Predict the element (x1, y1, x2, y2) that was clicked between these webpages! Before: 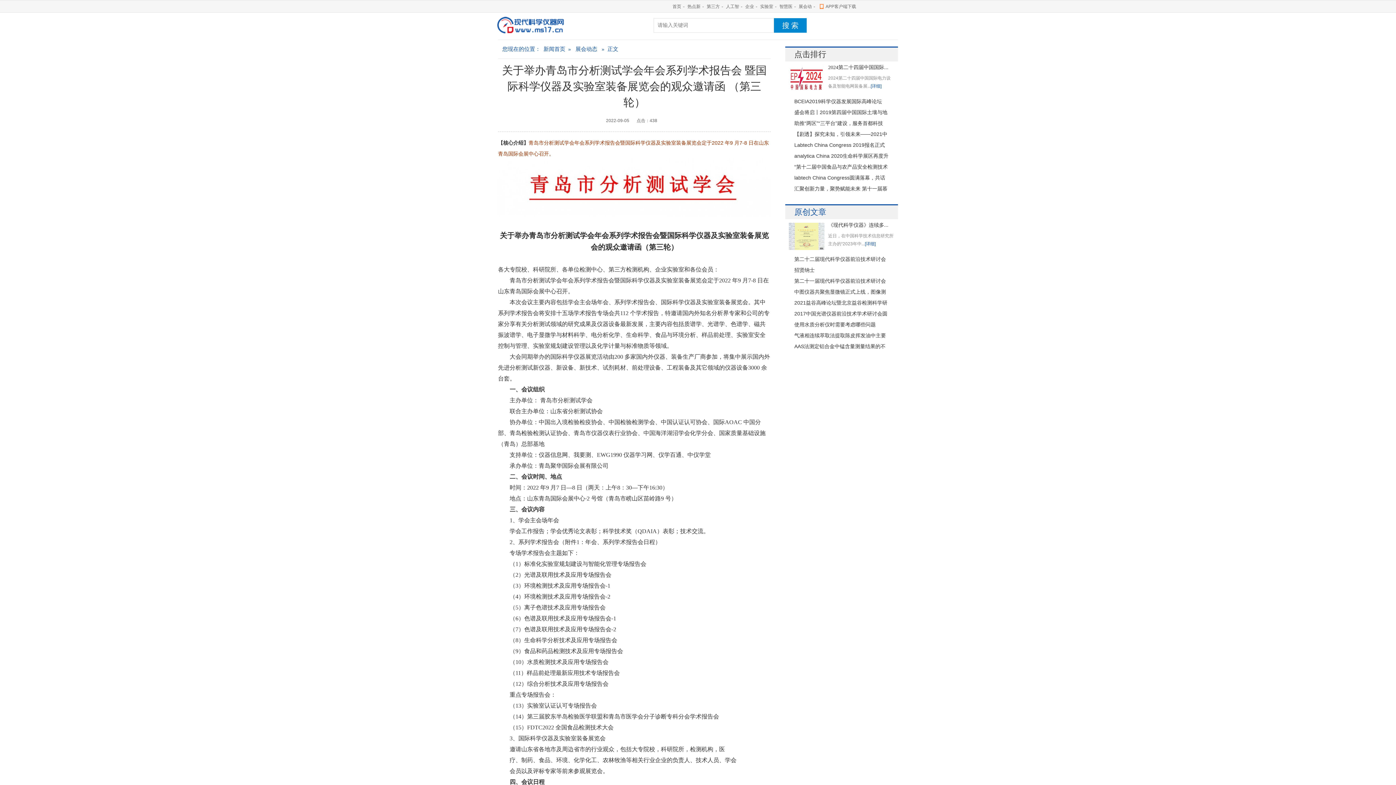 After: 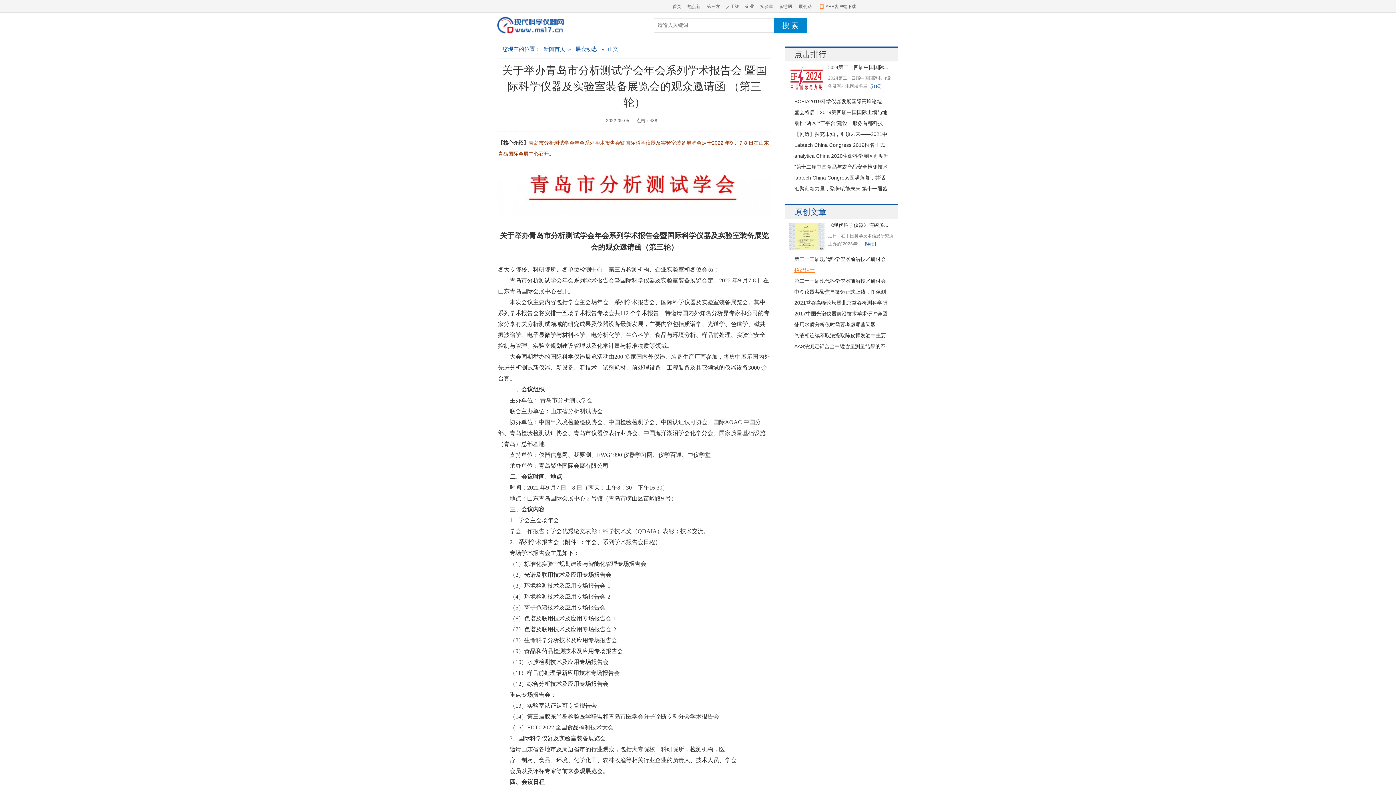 Action: label: 招贤纳士 bbox: (794, 267, 814, 273)